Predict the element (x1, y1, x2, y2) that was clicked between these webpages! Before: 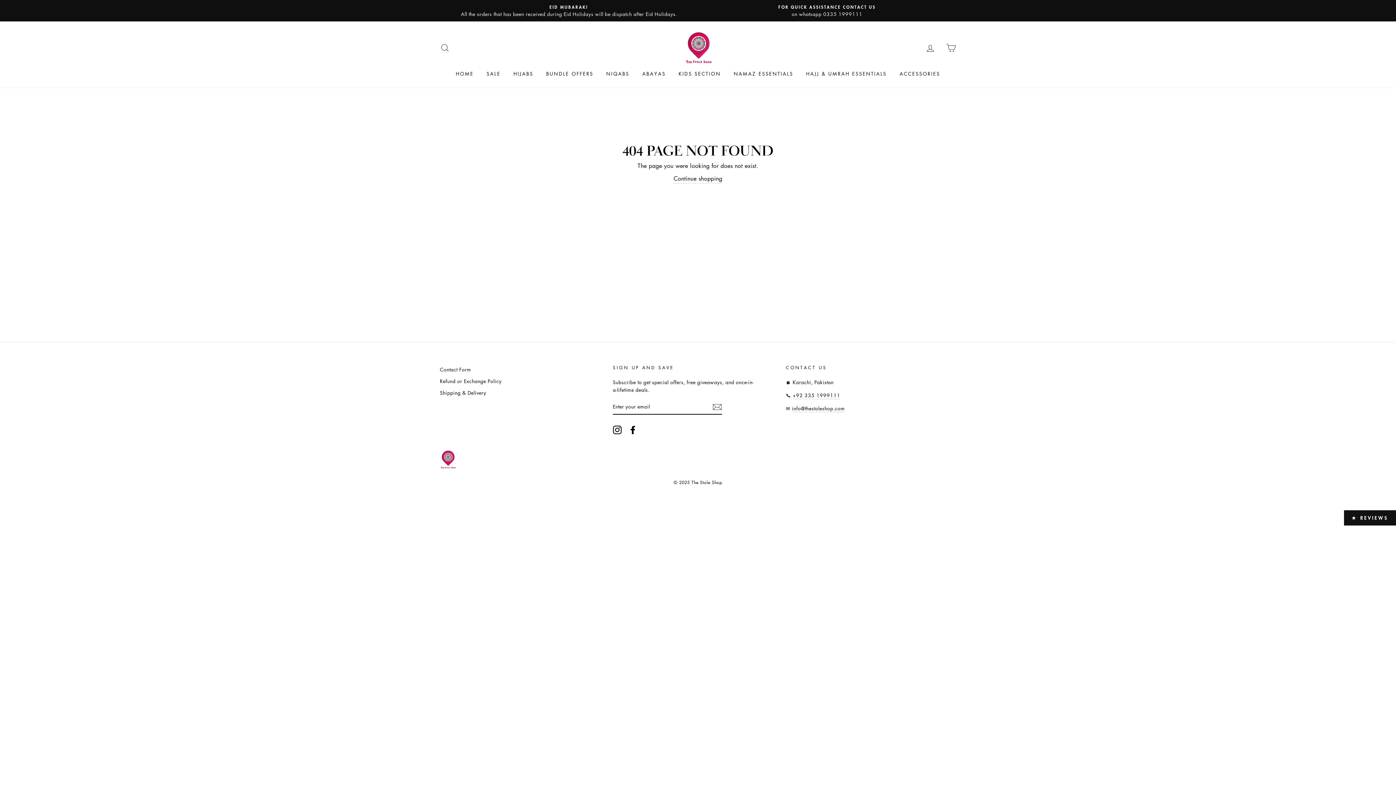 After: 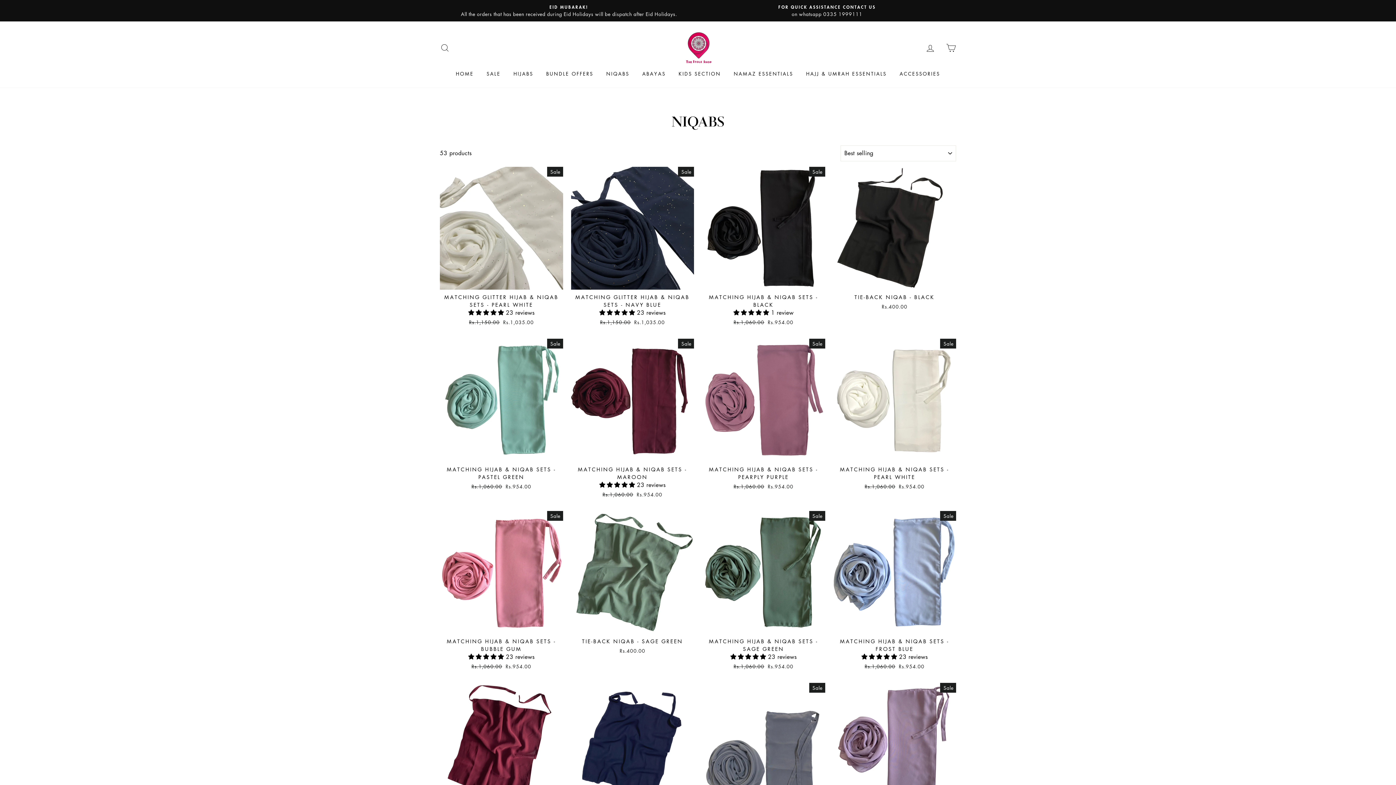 Action: bbox: (600, 67, 635, 80) label: NIQABS